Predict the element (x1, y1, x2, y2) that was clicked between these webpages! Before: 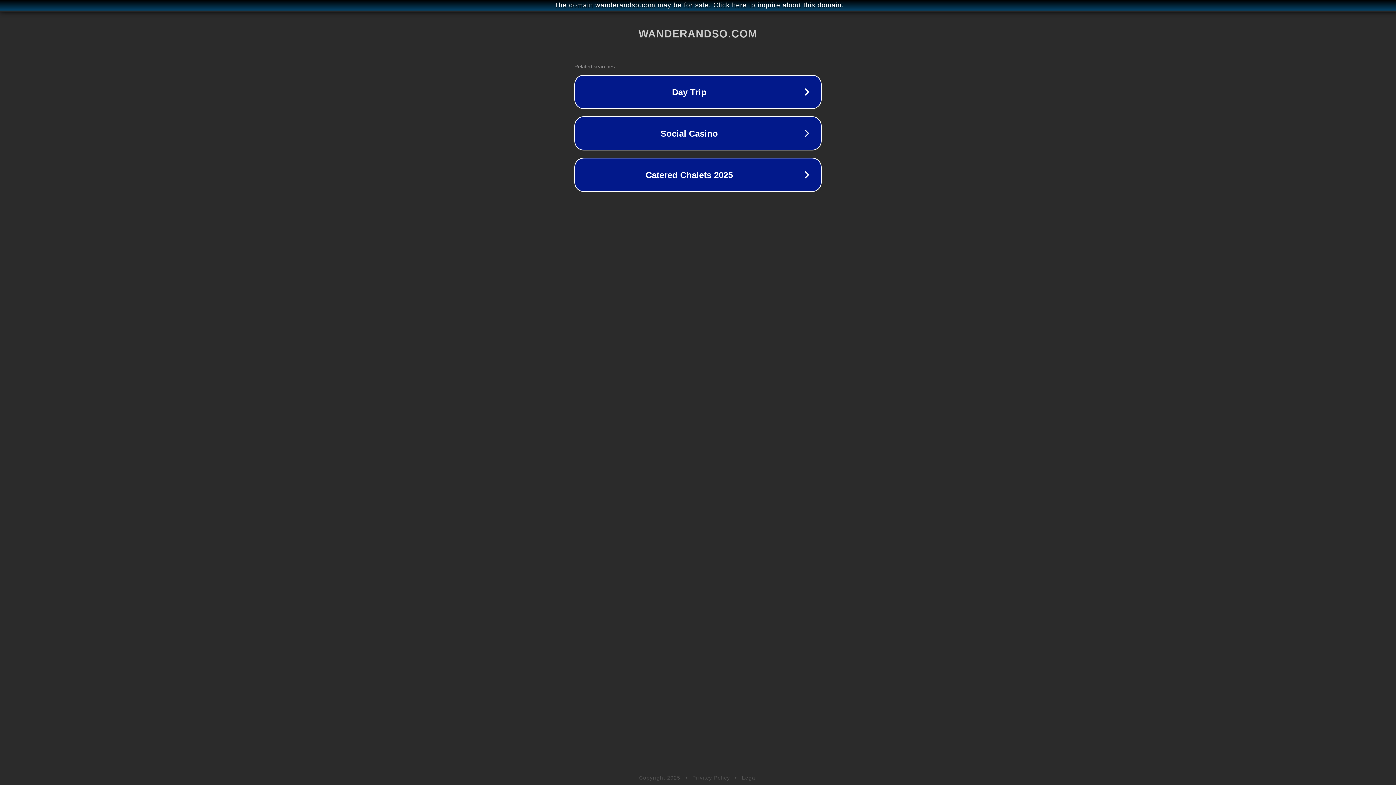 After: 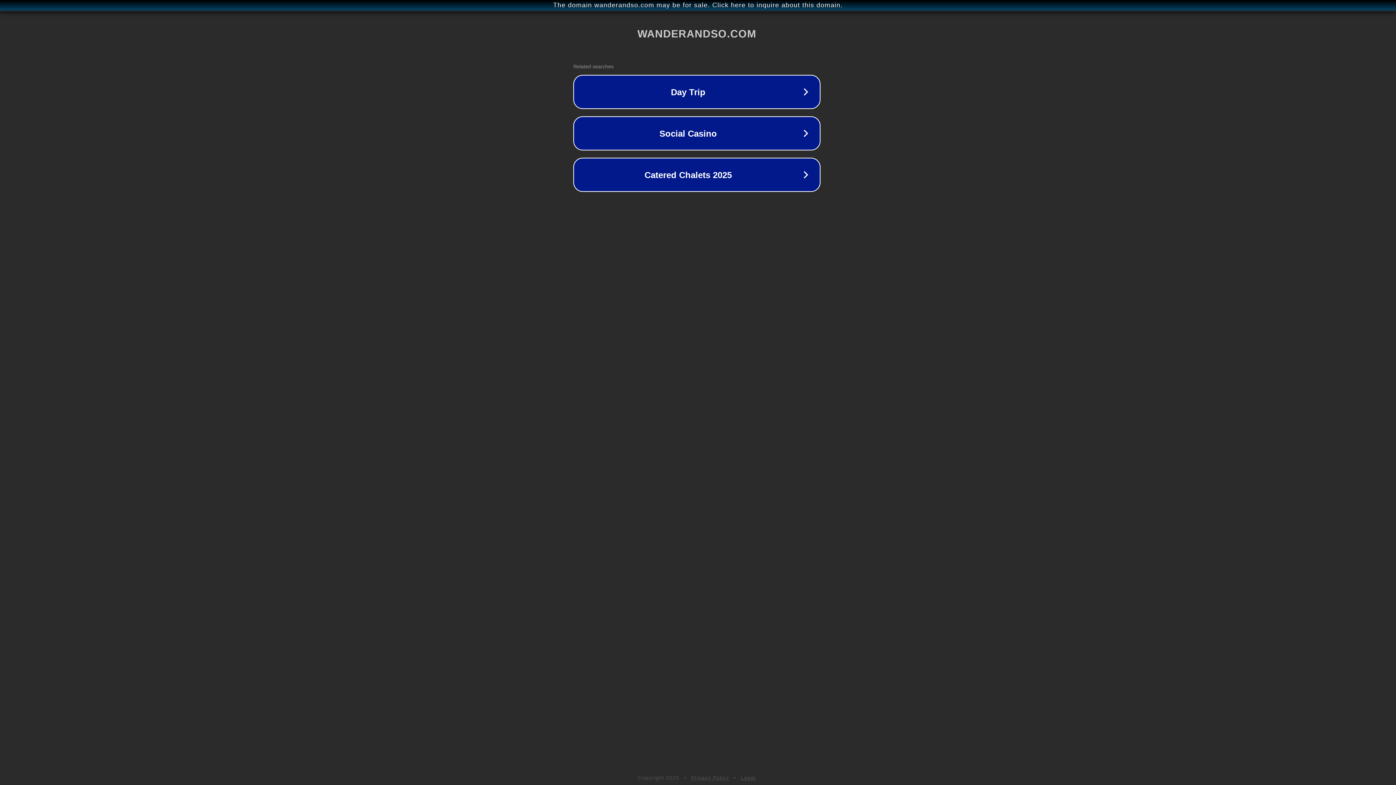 Action: bbox: (1, 1, 1397, 9) label: The domain wanderandso.com may be for sale. Click here to inquire about this domain.